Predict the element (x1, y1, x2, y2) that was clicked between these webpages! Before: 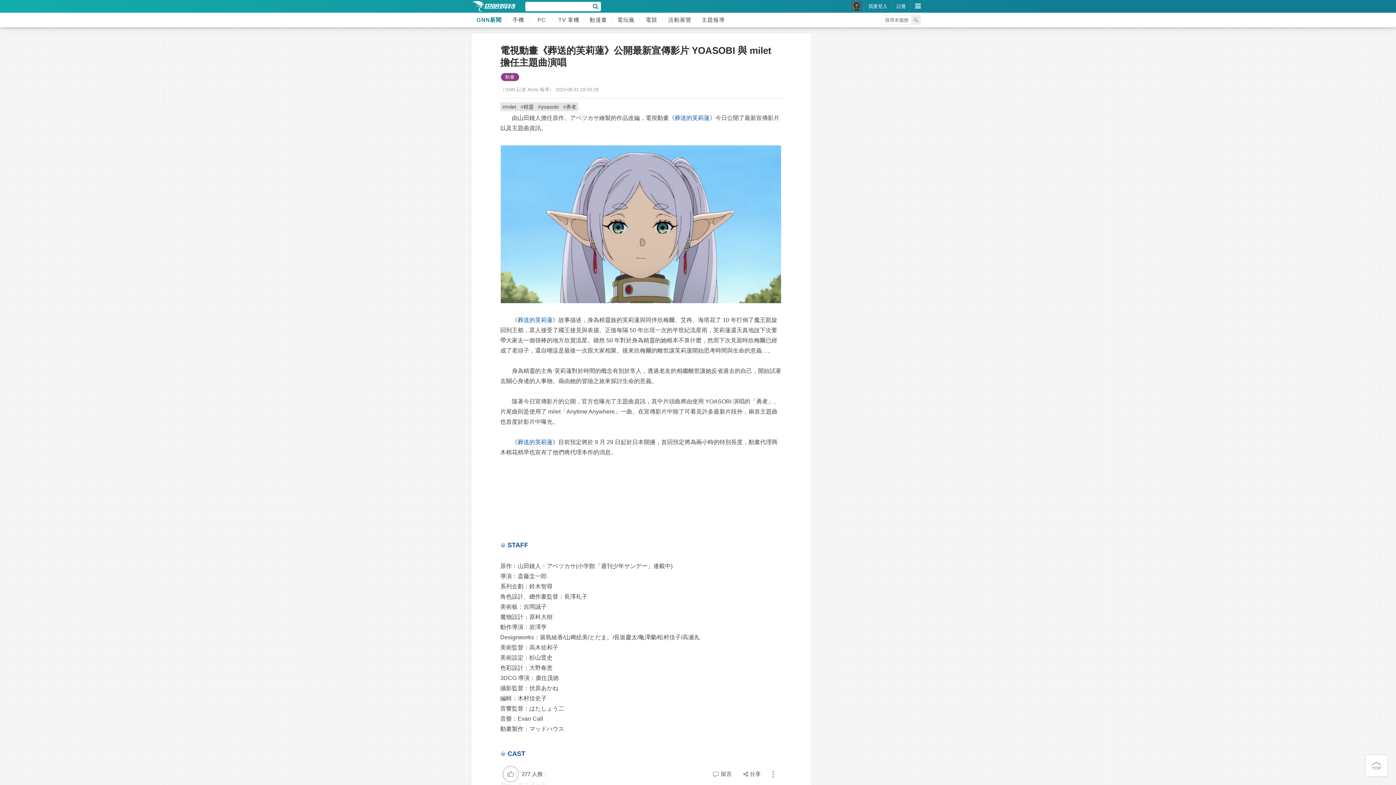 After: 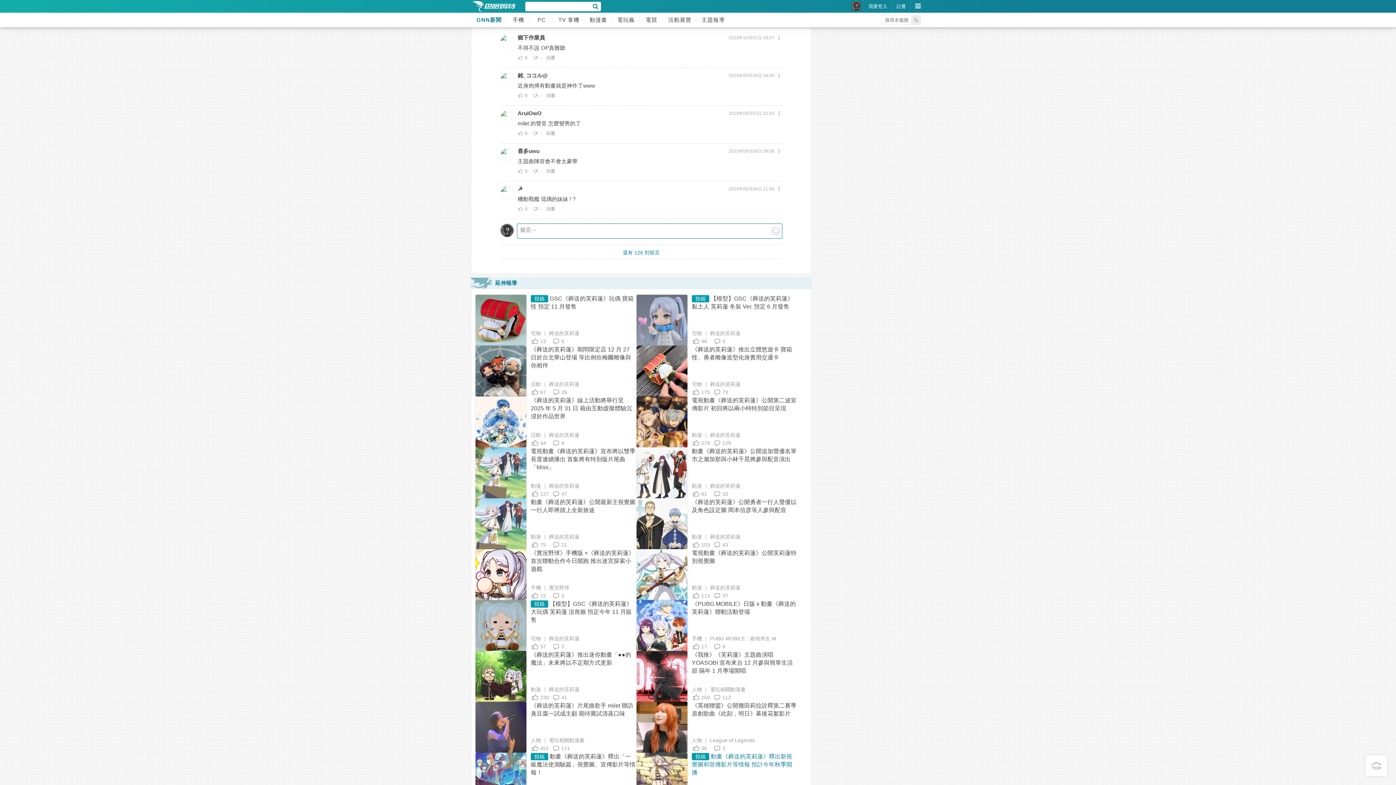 Action: bbox: (711, 768, 732, 780) label: 留言